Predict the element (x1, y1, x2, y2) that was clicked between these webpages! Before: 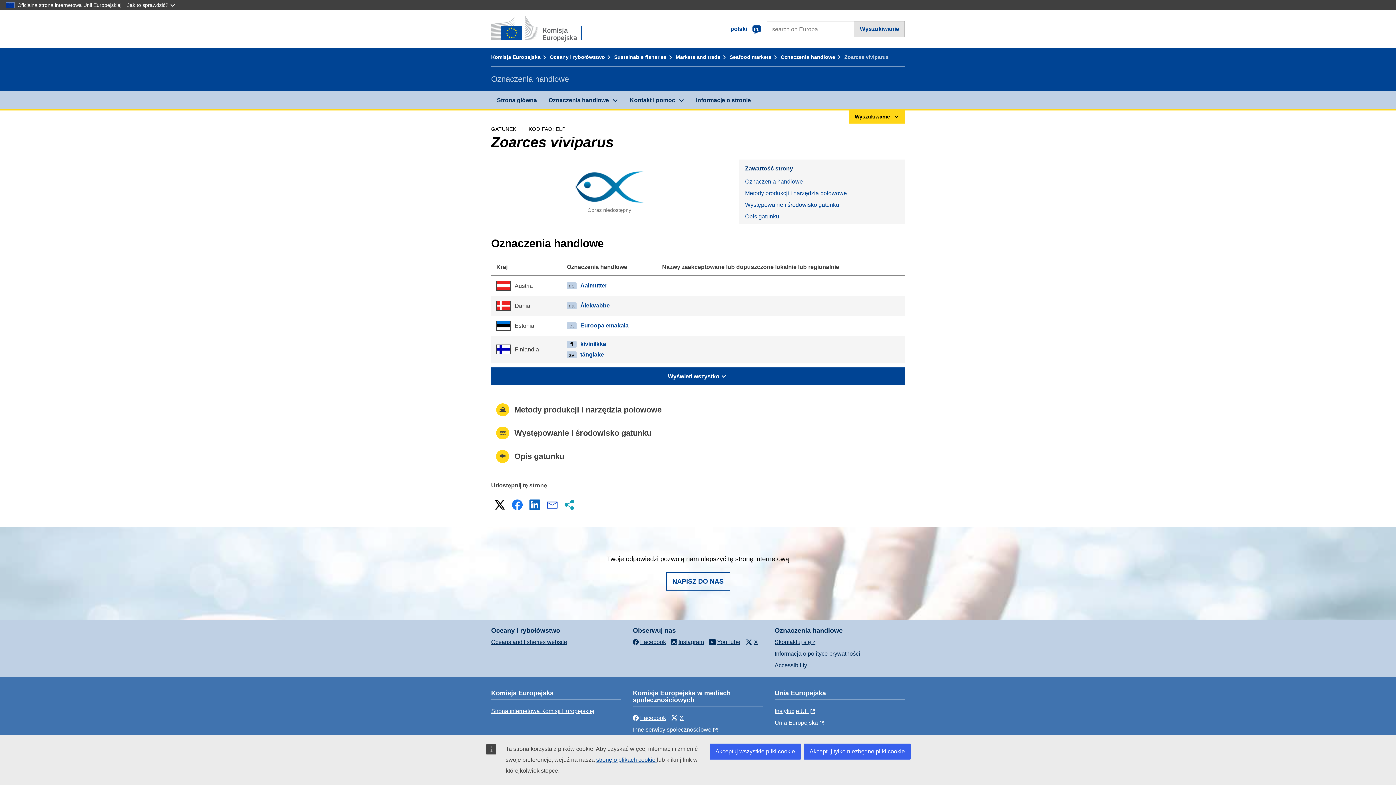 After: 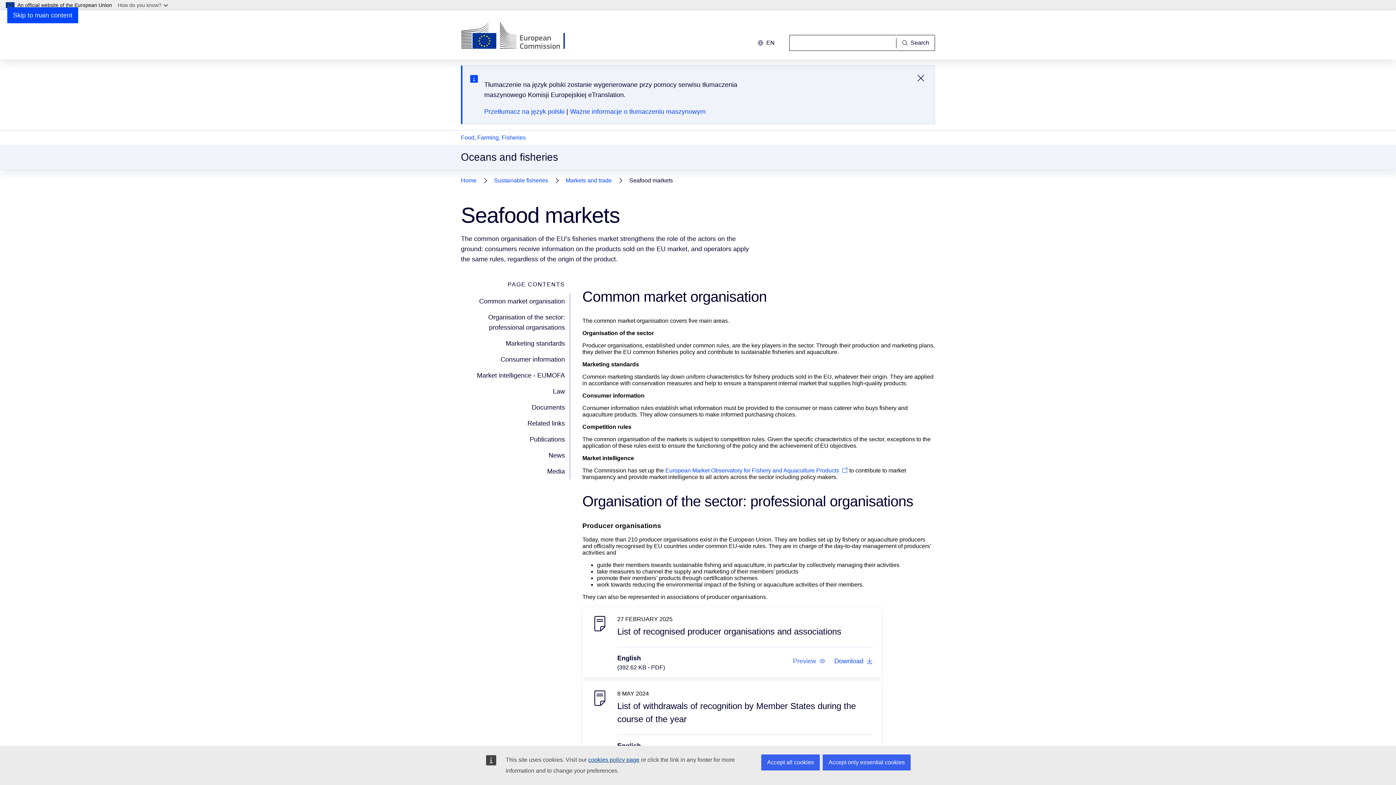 Action: bbox: (729, 54, 778, 60) label: Seafood markets